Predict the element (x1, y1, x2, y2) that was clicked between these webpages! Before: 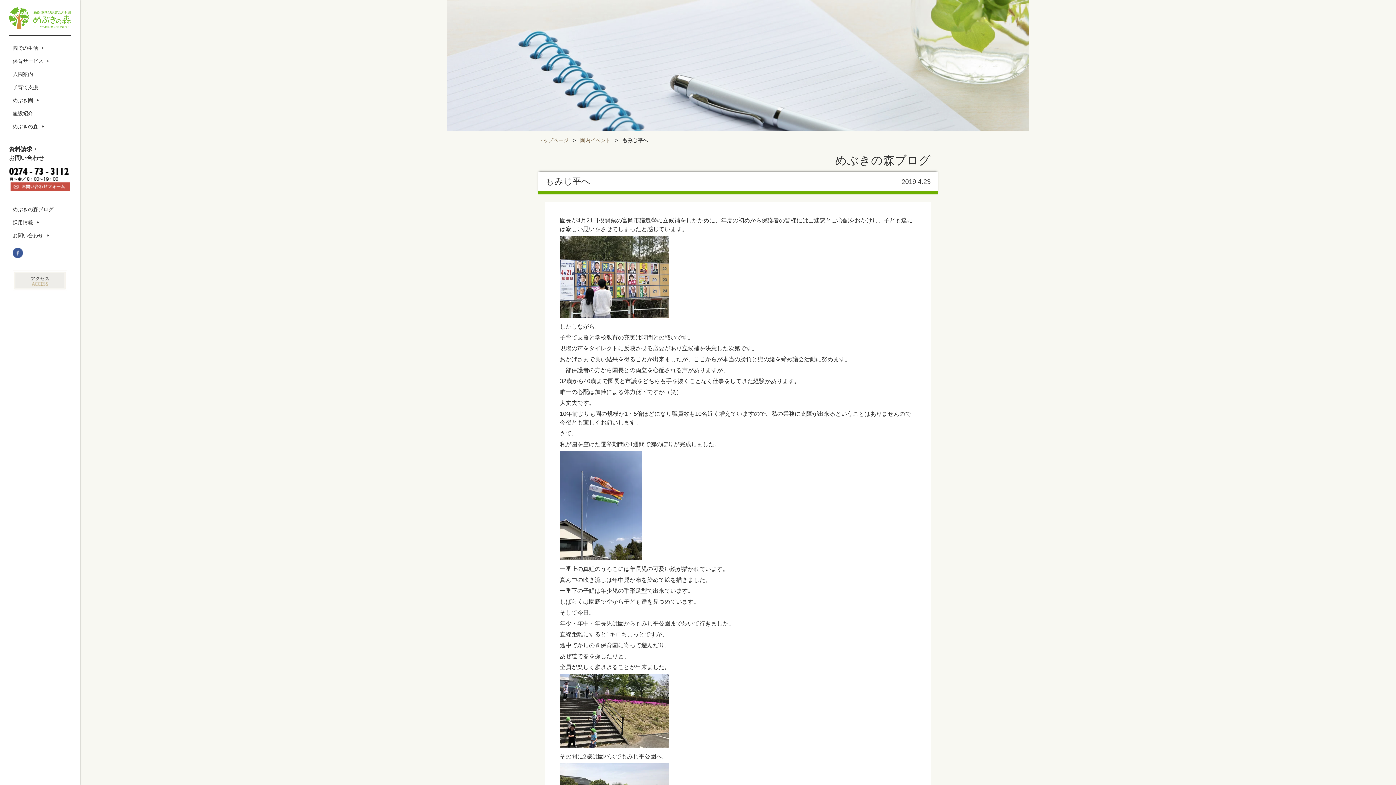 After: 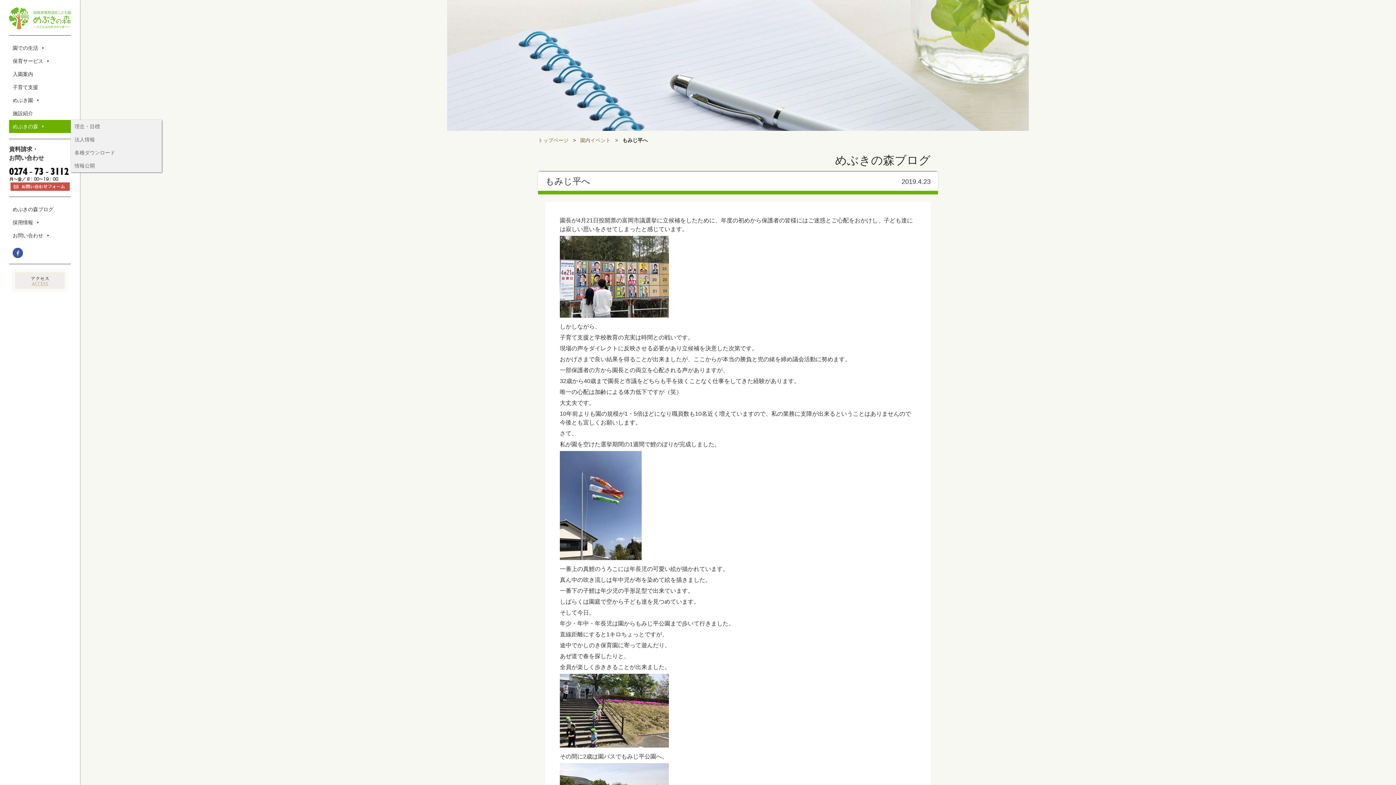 Action: bbox: (9, 120, 70, 133) label: めぶきの森